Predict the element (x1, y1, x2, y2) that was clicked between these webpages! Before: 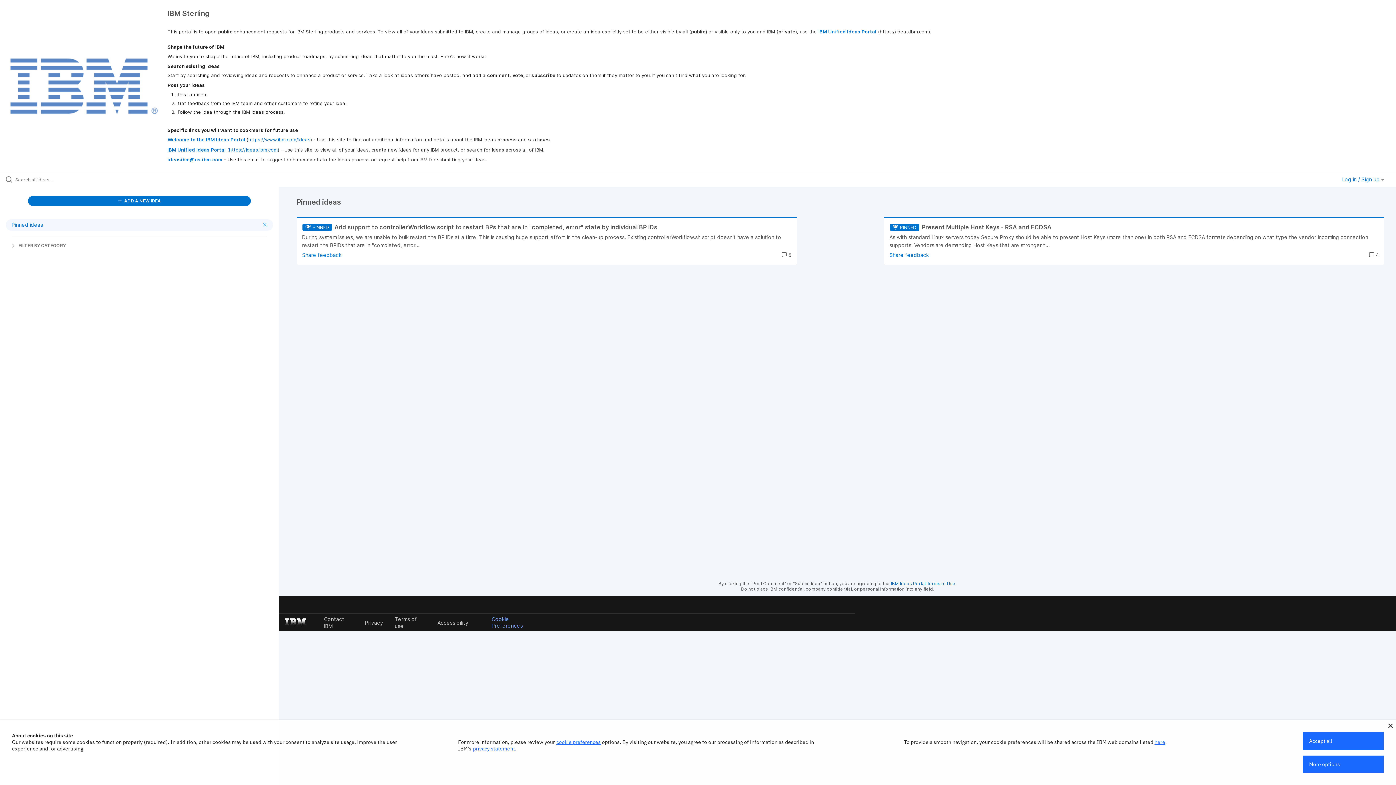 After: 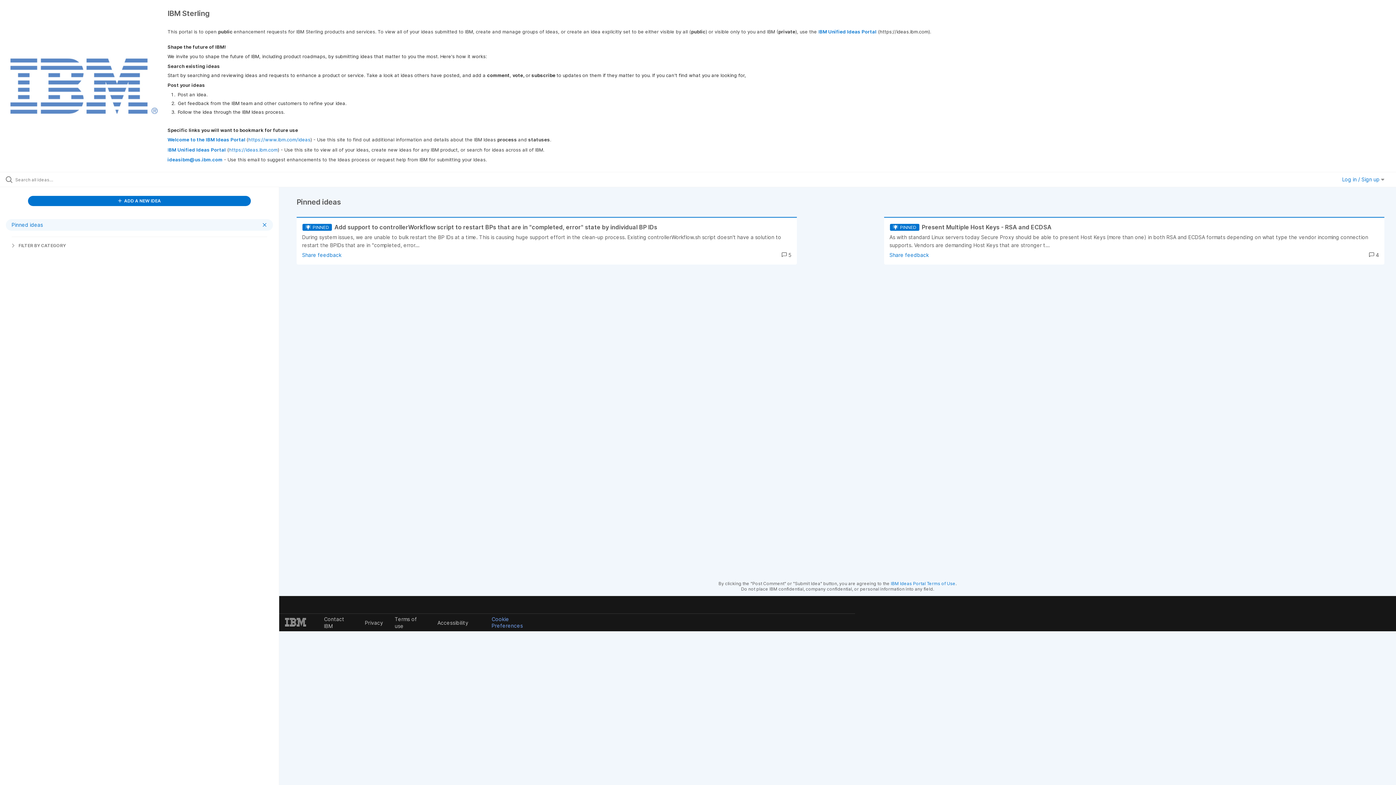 Action: bbox: (1388, 724, 1393, 728)